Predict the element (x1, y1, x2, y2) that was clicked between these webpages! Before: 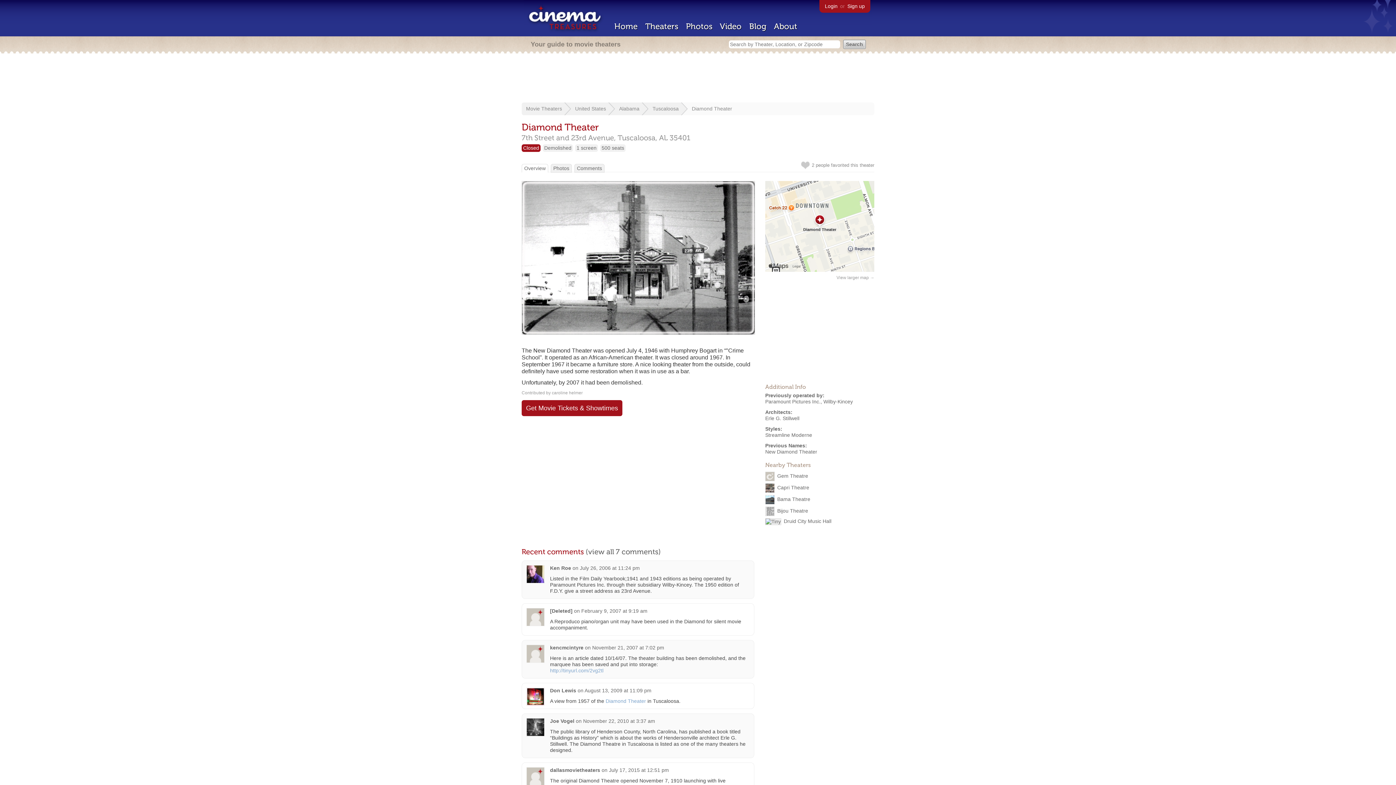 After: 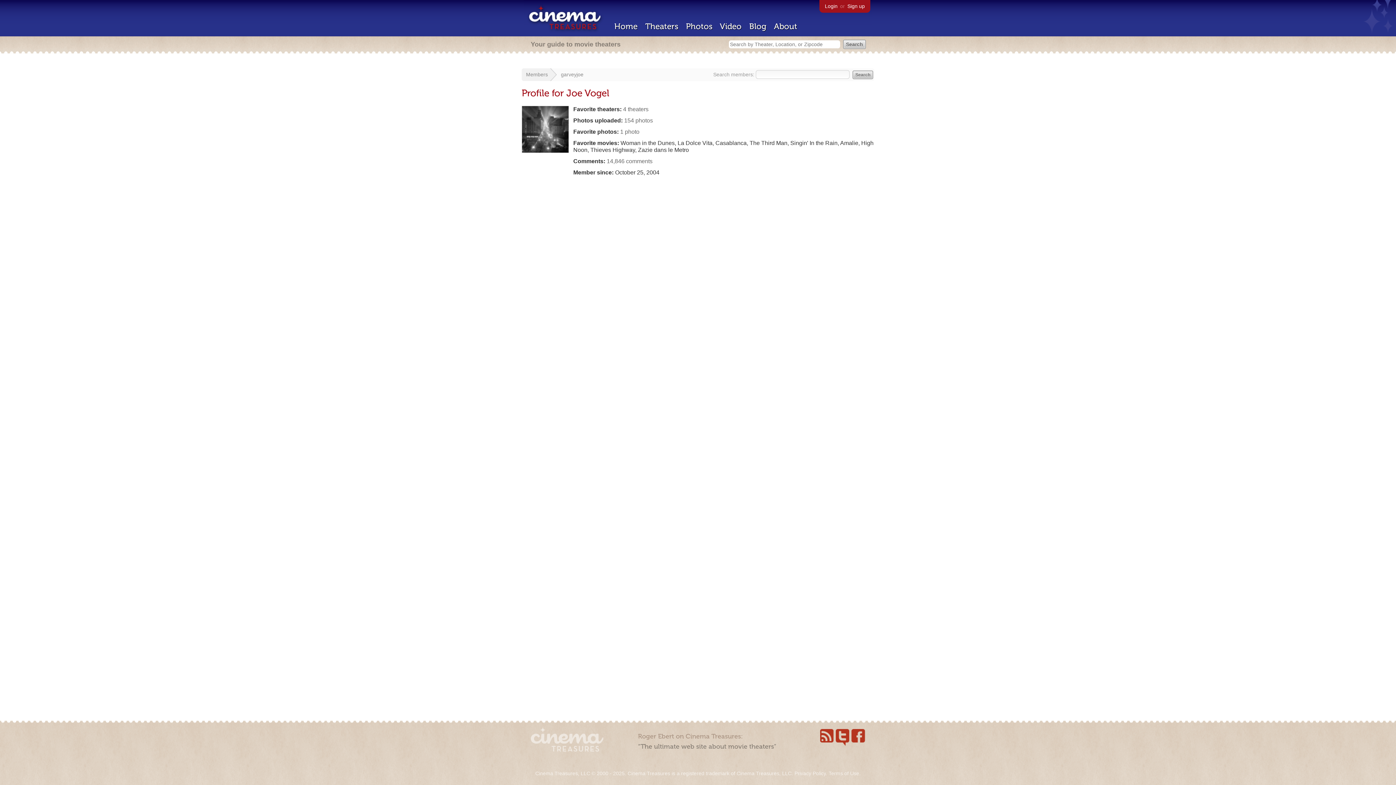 Action: label: Joe Vogel bbox: (550, 718, 574, 724)